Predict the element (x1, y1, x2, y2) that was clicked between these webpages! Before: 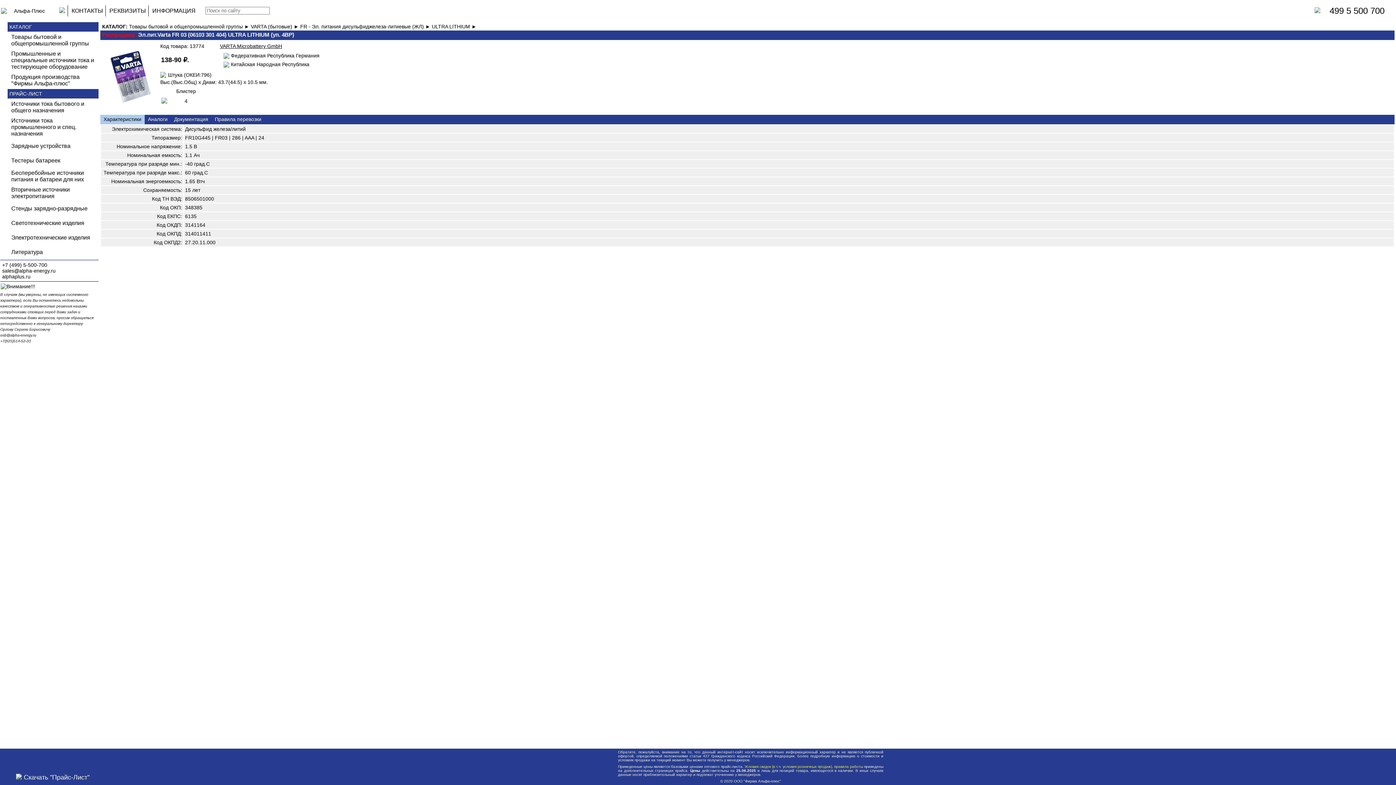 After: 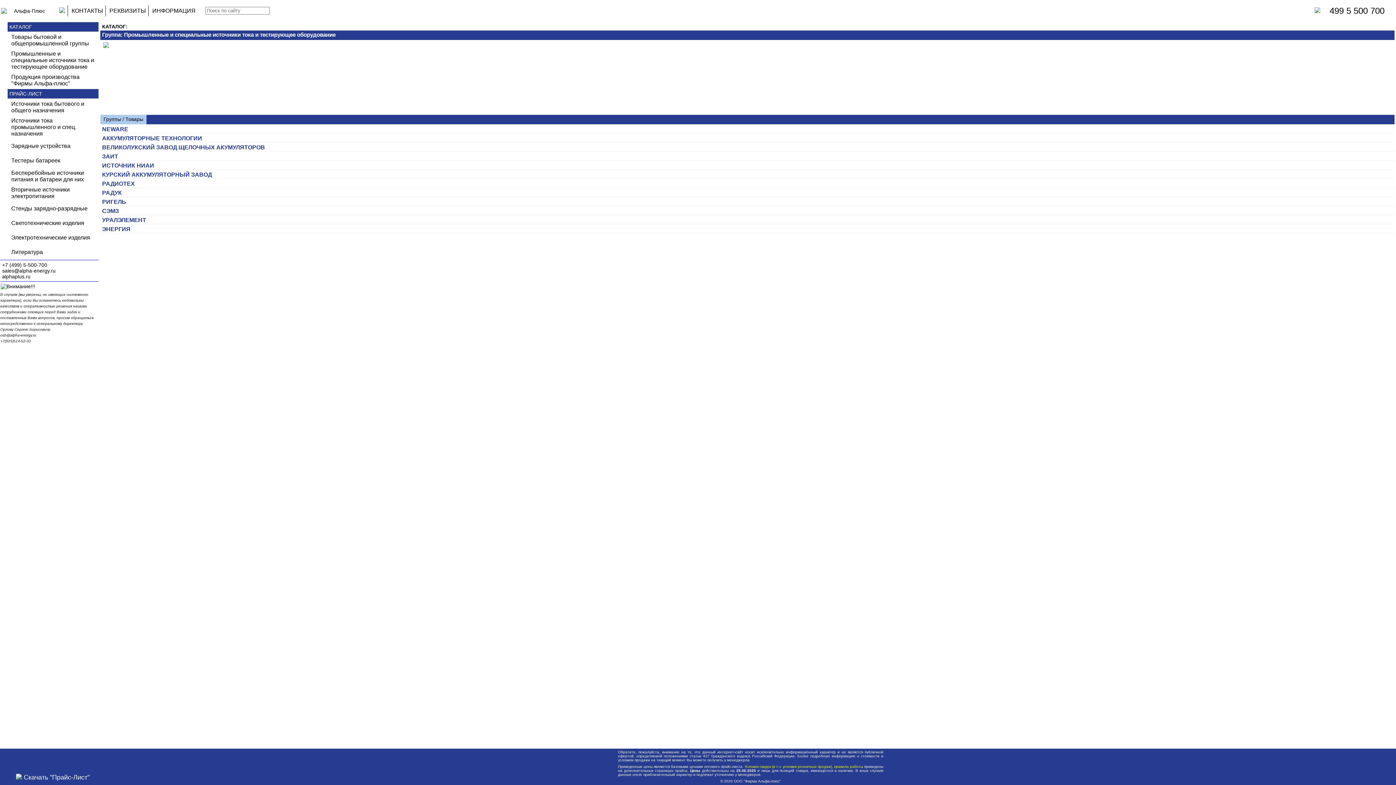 Action: label: Промышленные и специальные источники тока и тестирующее оборудование bbox: (7, 48, 98, 72)